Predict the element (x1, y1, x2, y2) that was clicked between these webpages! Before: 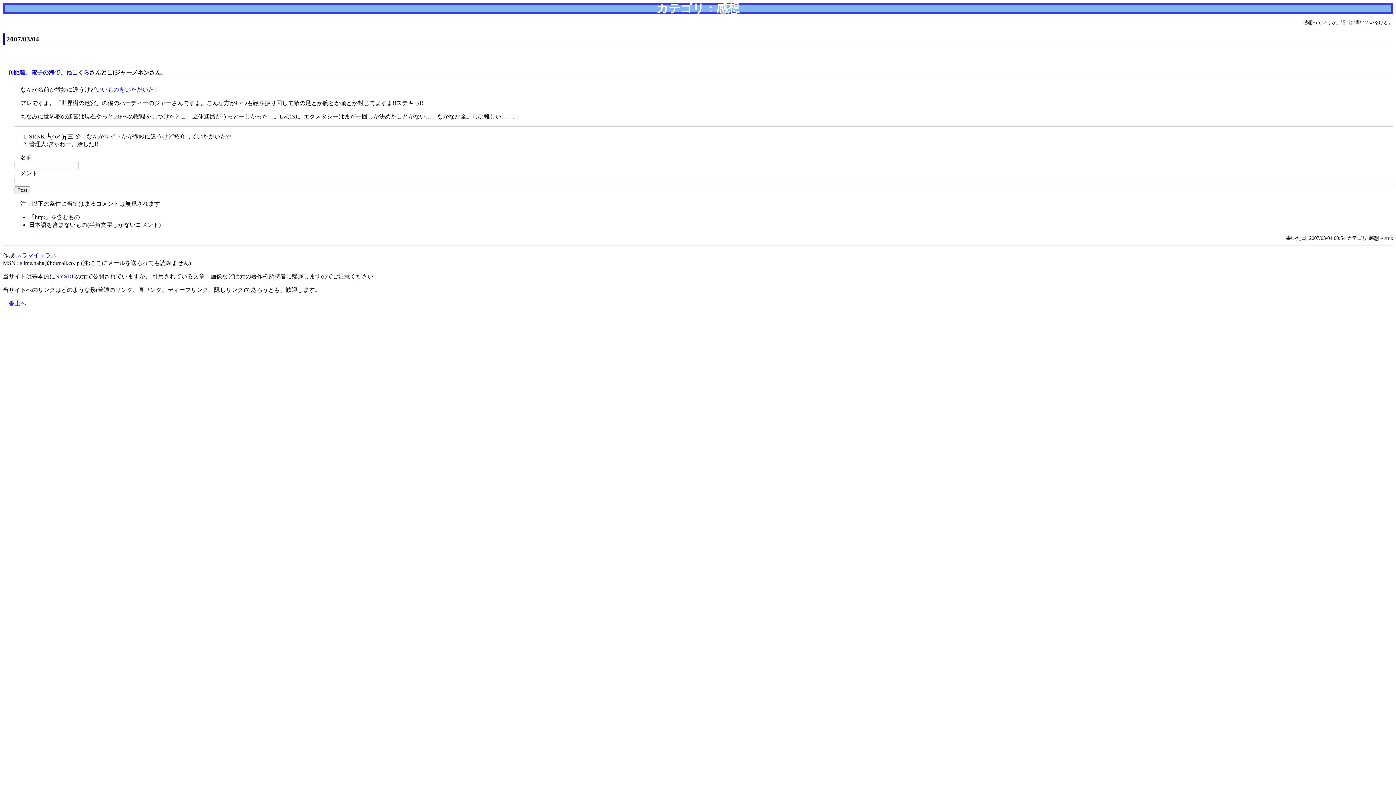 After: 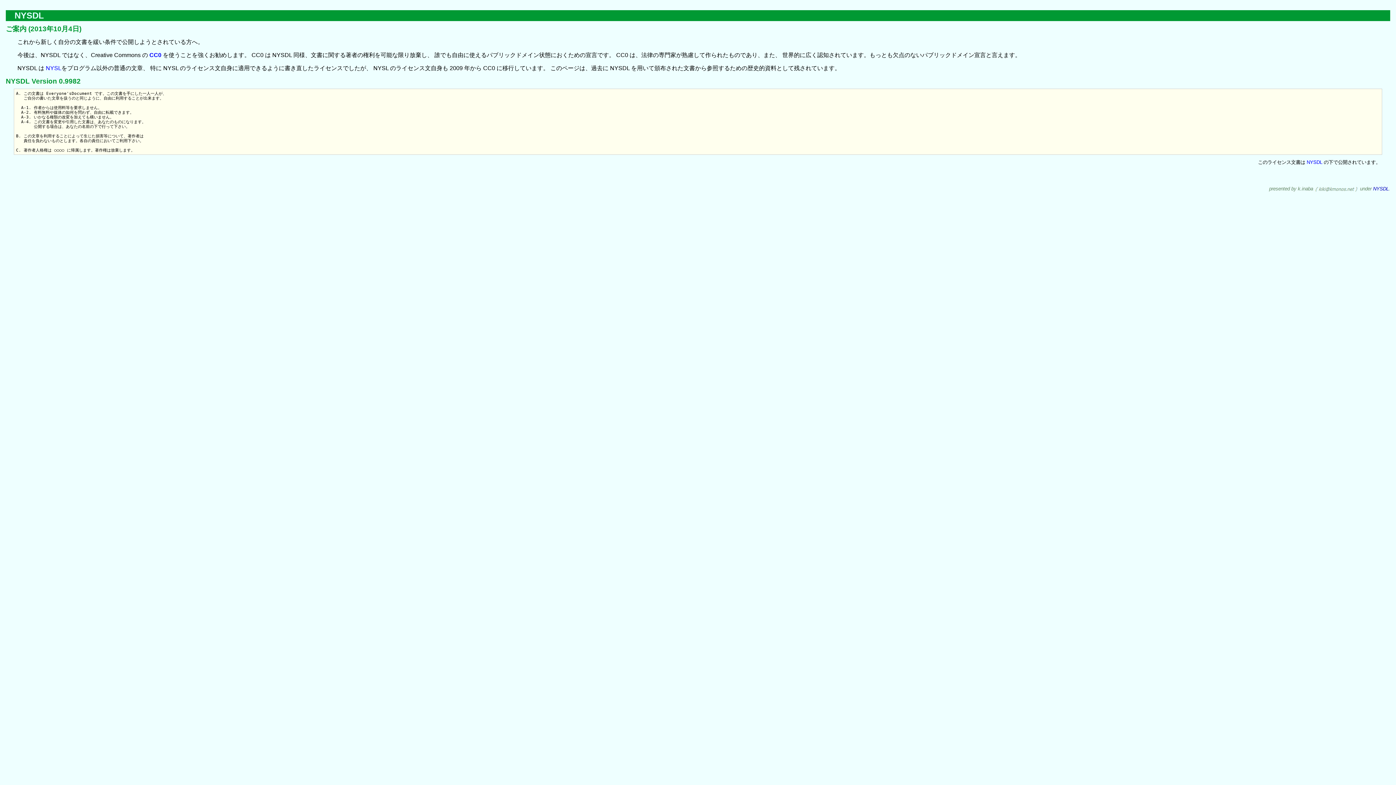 Action: bbox: (55, 273, 75, 279) label: NYSDL